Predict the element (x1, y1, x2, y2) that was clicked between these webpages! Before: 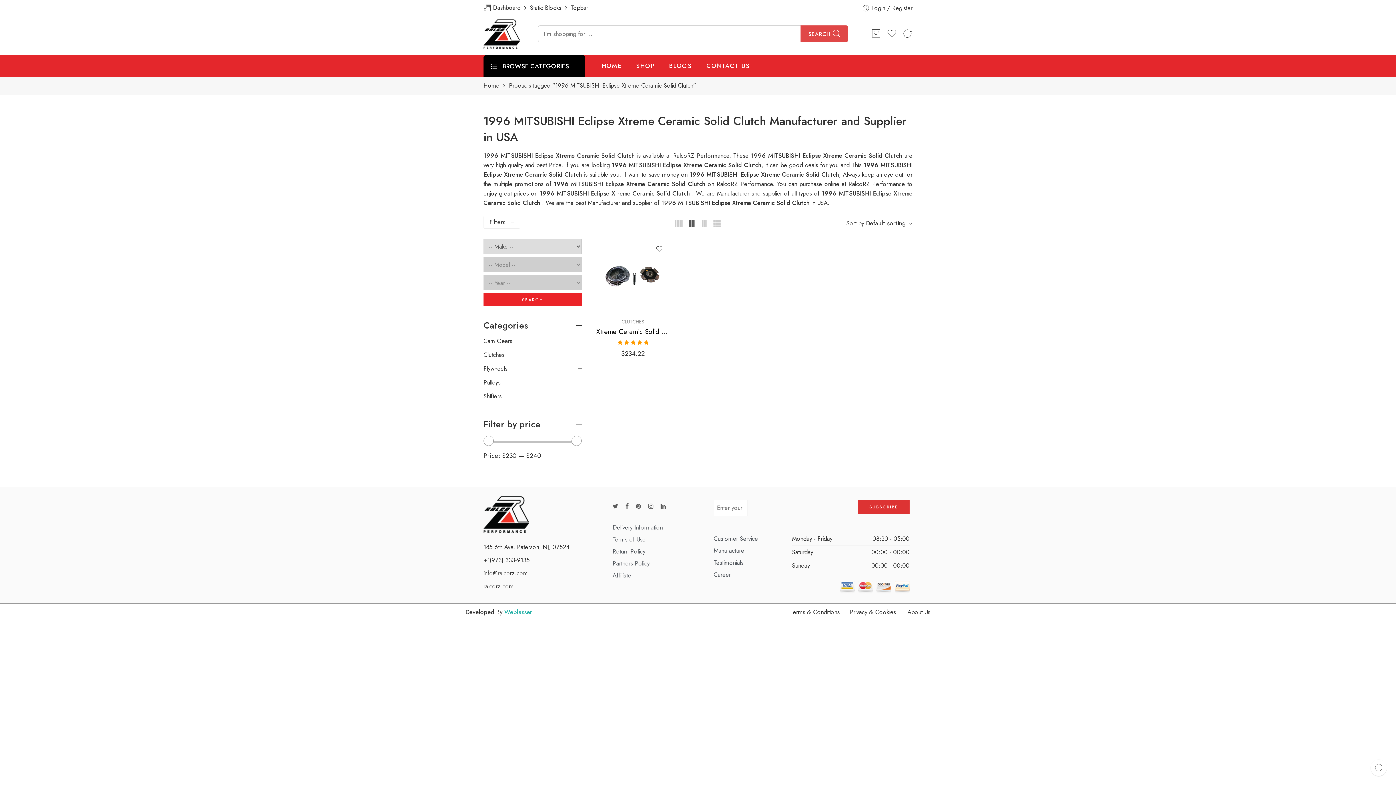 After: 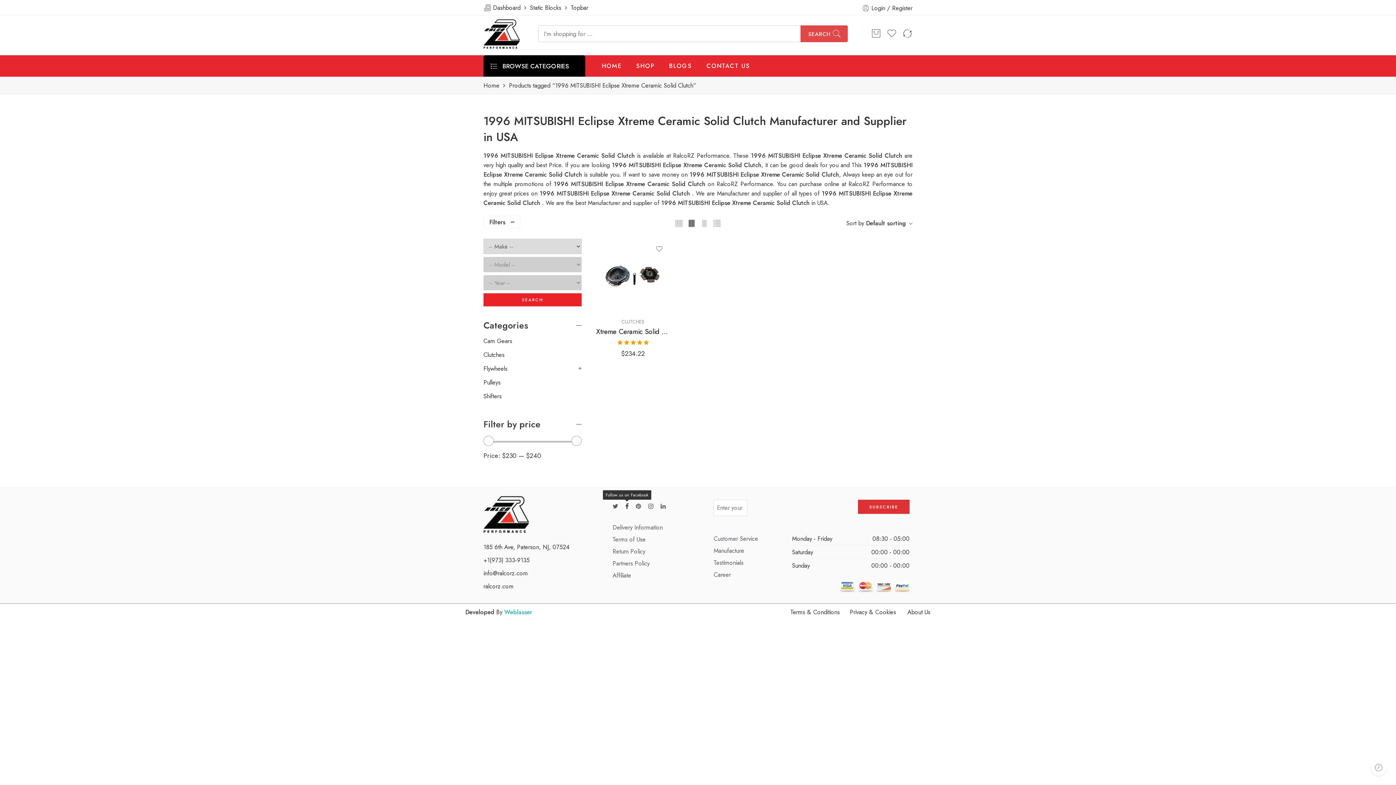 Action: bbox: (625, 503, 628, 509)